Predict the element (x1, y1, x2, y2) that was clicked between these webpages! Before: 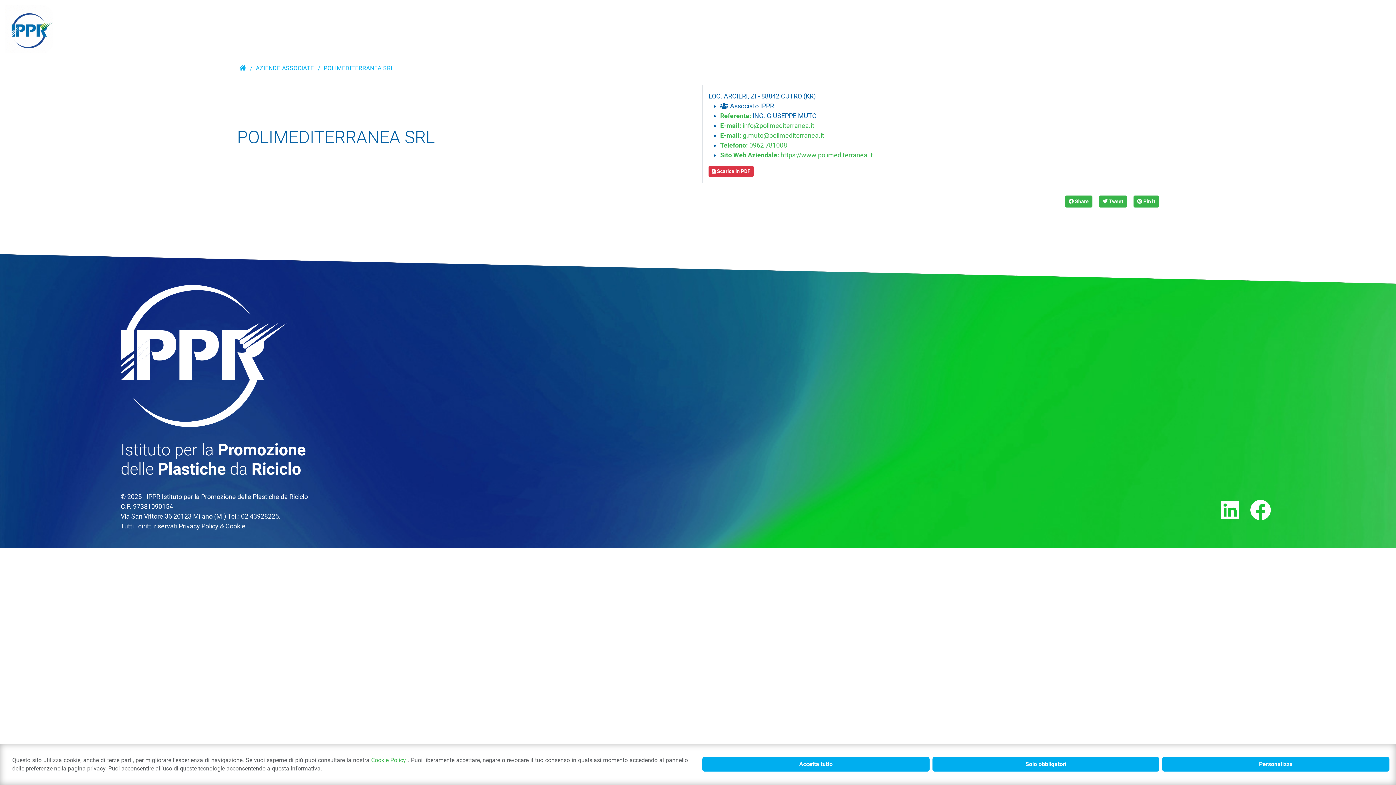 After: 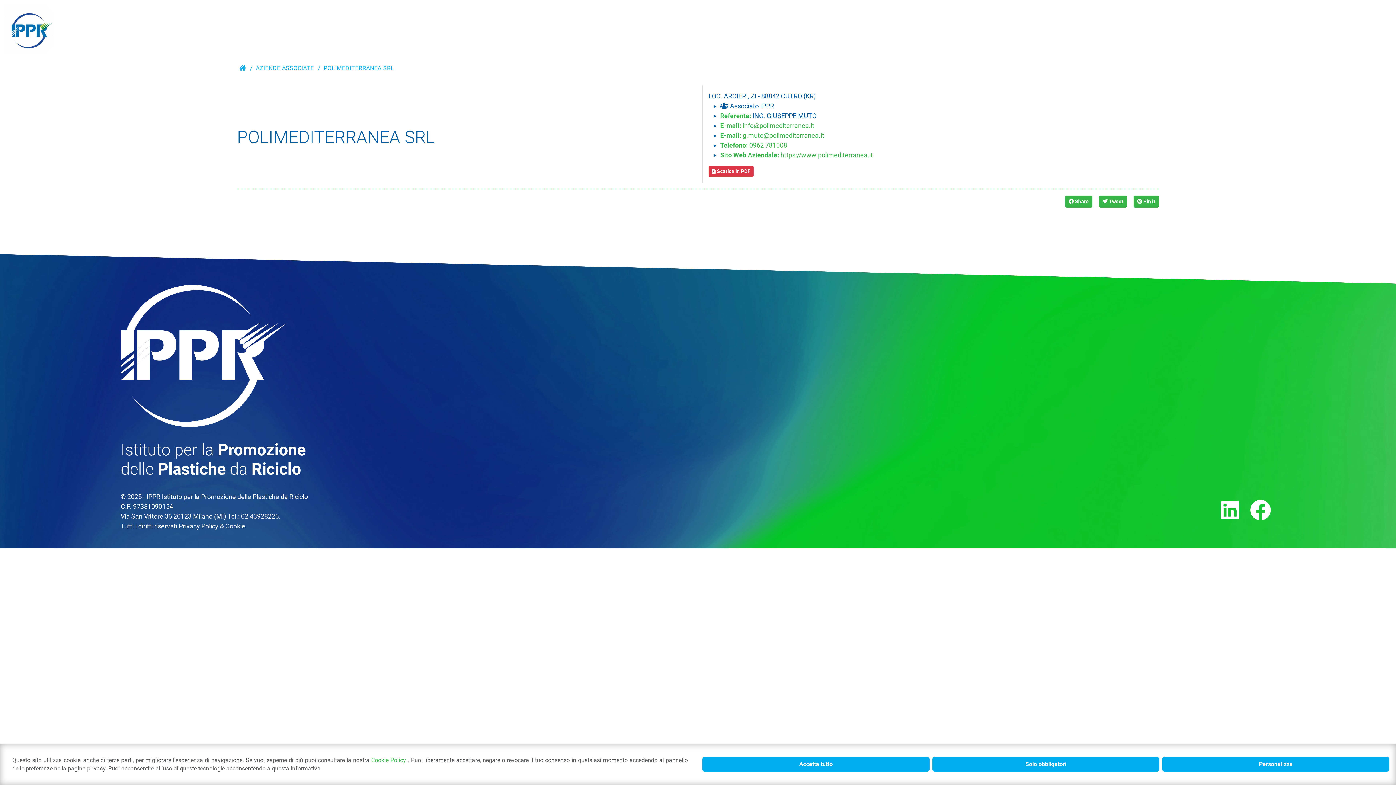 Action: label: AZIENDE ASSOCIATE bbox: (254, 64, 315, 72)